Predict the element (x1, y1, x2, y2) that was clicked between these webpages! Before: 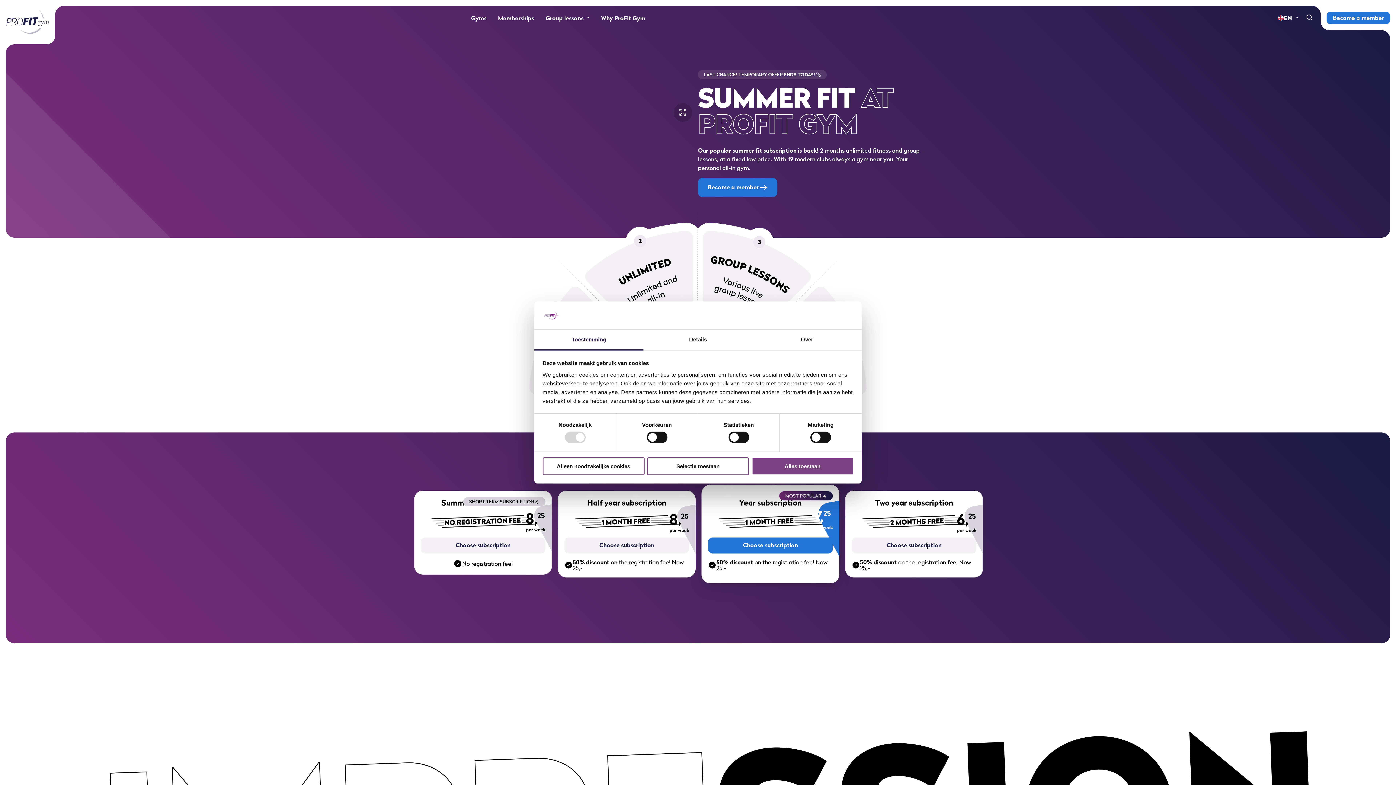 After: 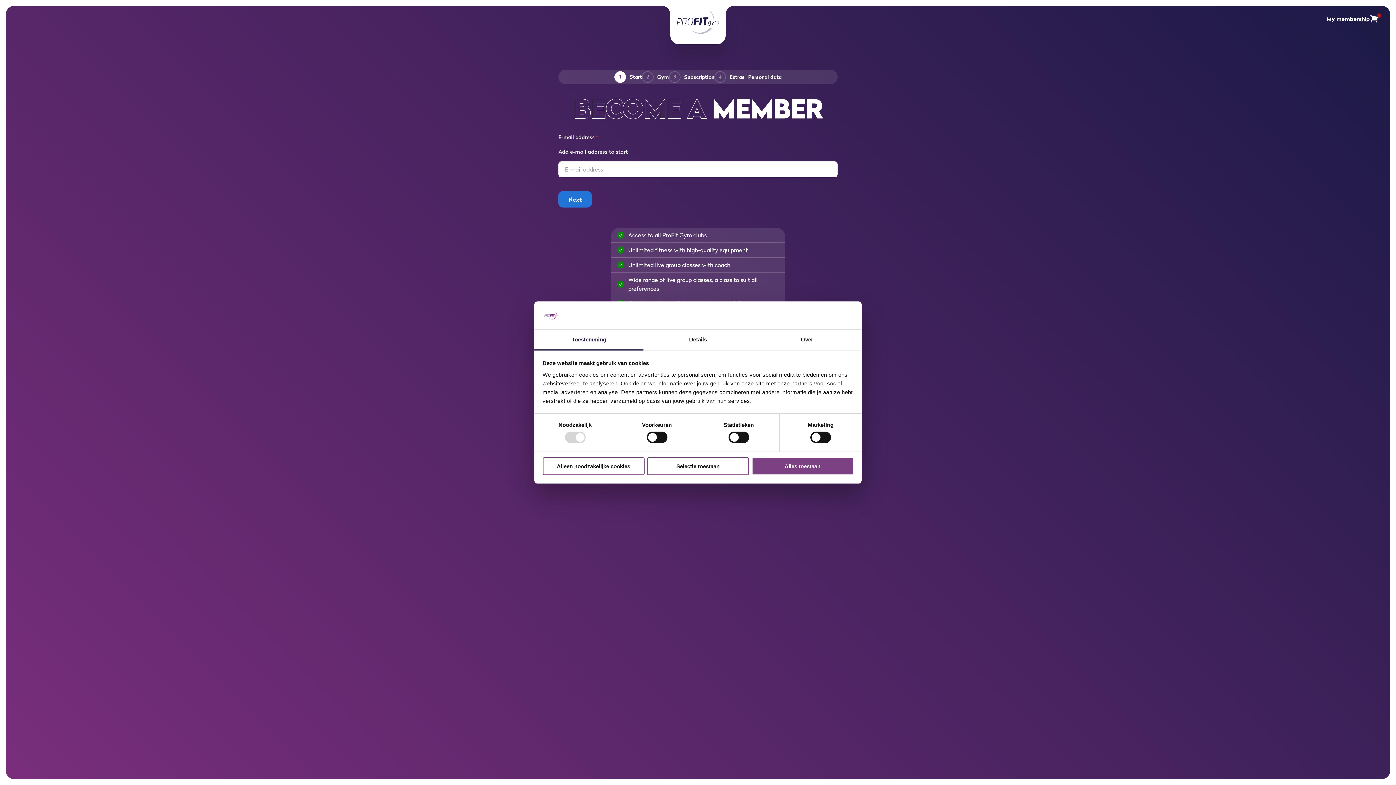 Action: label: 6,
25
per week
Two year subscription
Choose subscription
50% discount on the registration fee! Now 25,- bbox: (845, 490, 983, 577)